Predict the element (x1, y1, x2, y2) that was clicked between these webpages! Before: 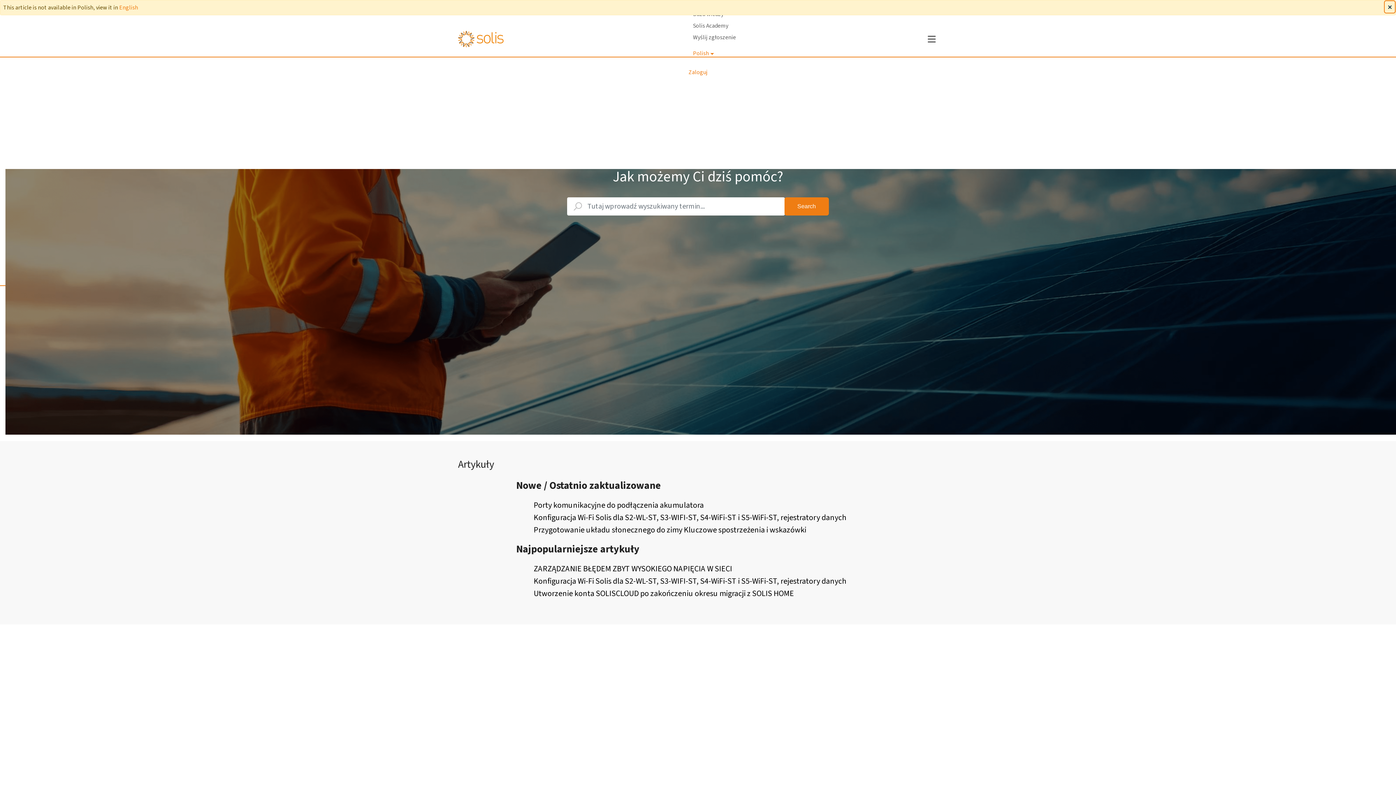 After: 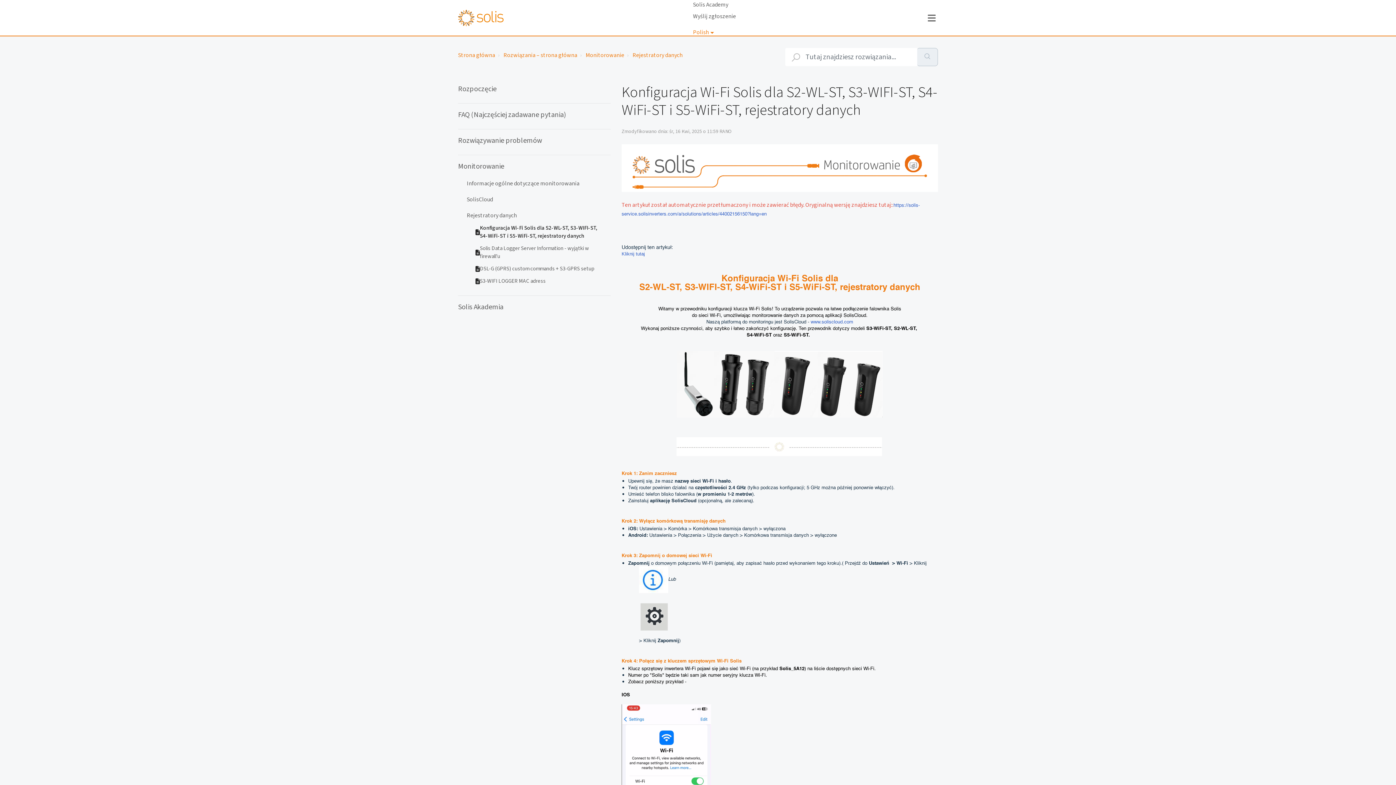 Action: label: Konfiguracja Wi-Fi Solis dla S2-WL-ST, S3-WIFI-ST, S4-WiFi-ST i S5-WiFi-ST, rejestratory danych bbox: (533, 513, 880, 522)